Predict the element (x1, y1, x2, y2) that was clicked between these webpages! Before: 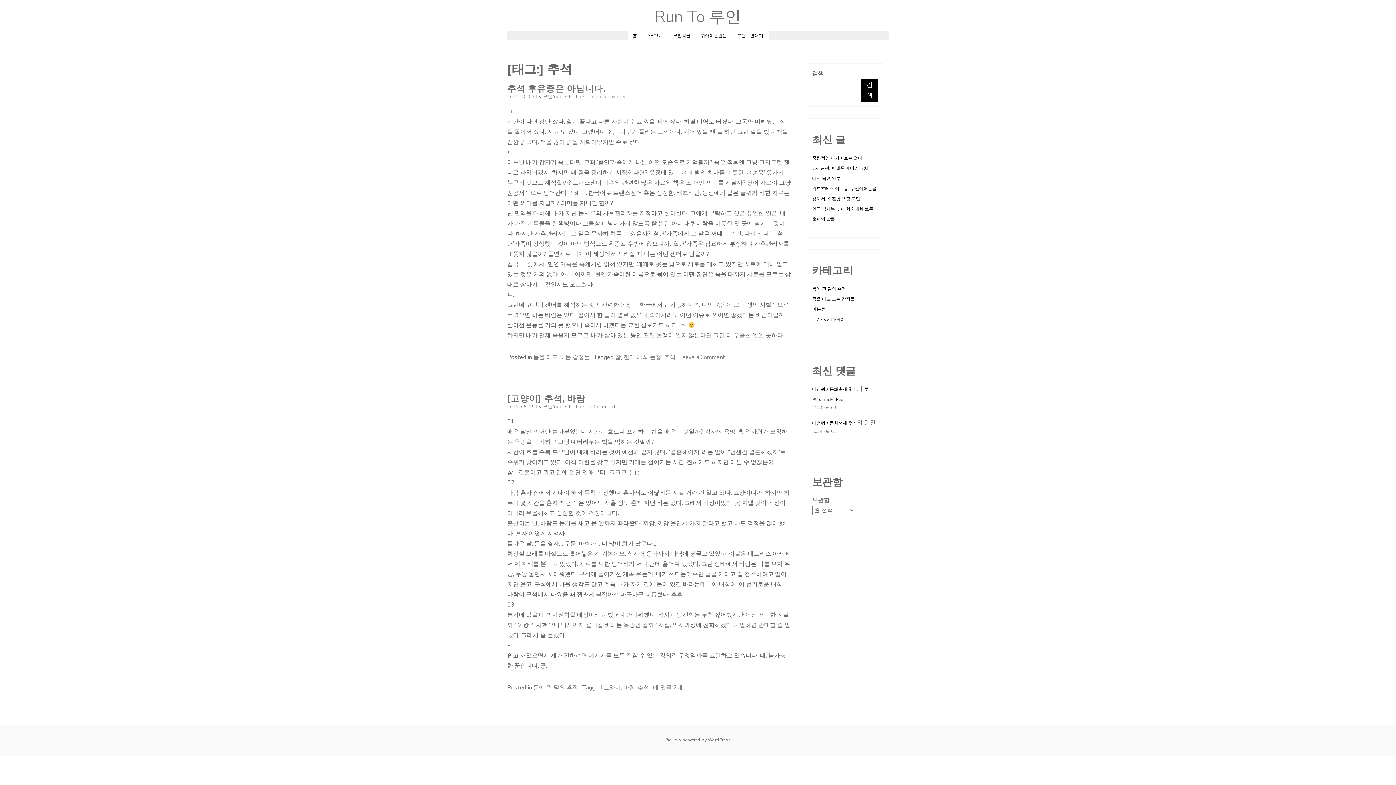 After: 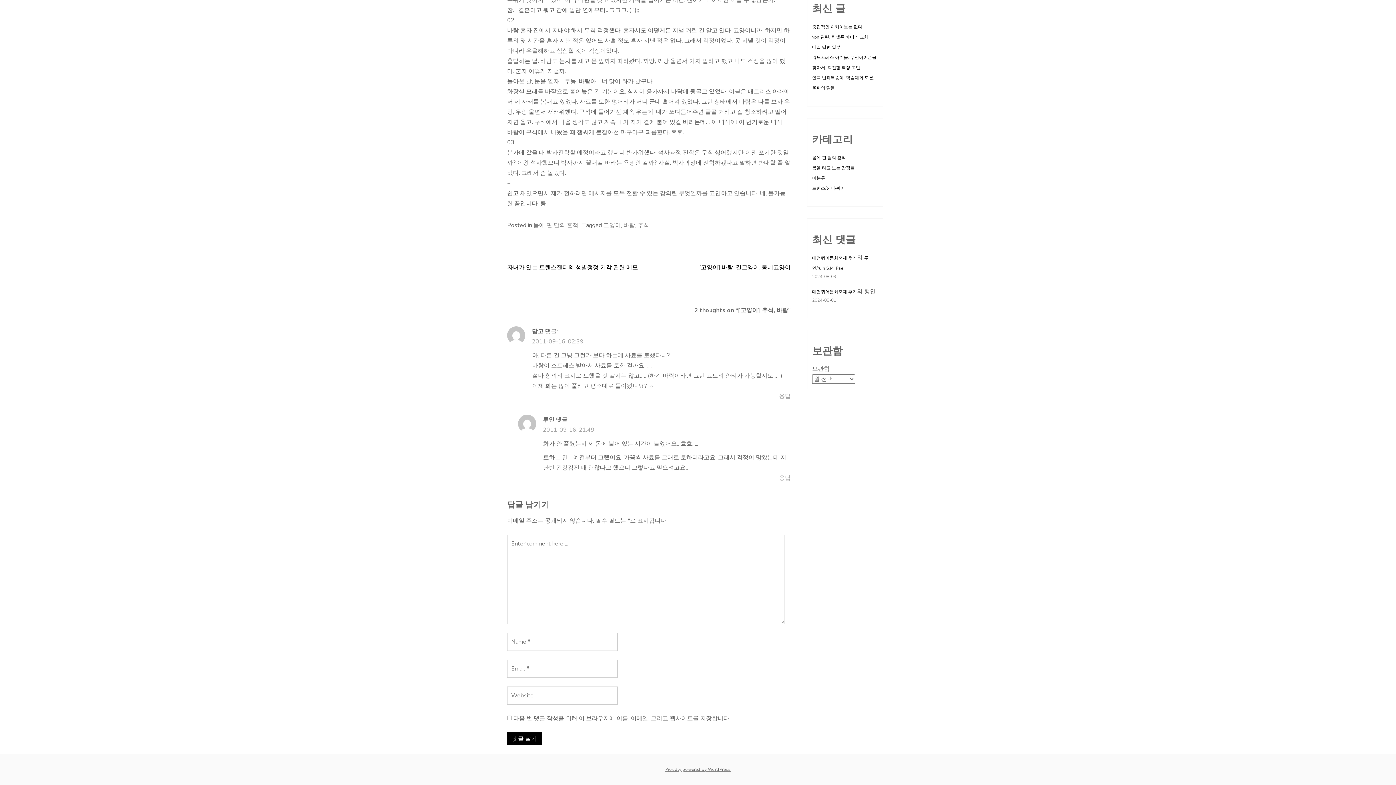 Action: label: 2 Comments bbox: (589, 404, 618, 409)